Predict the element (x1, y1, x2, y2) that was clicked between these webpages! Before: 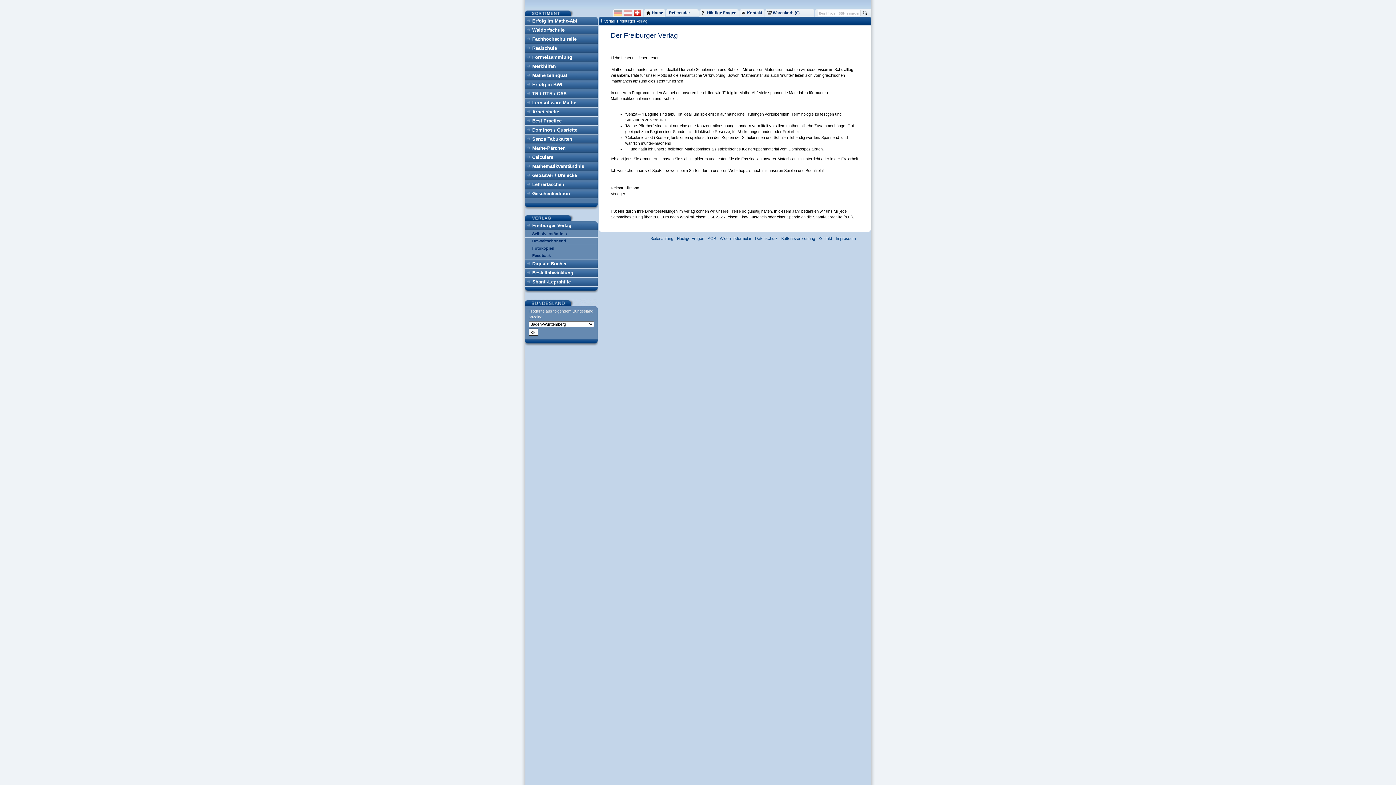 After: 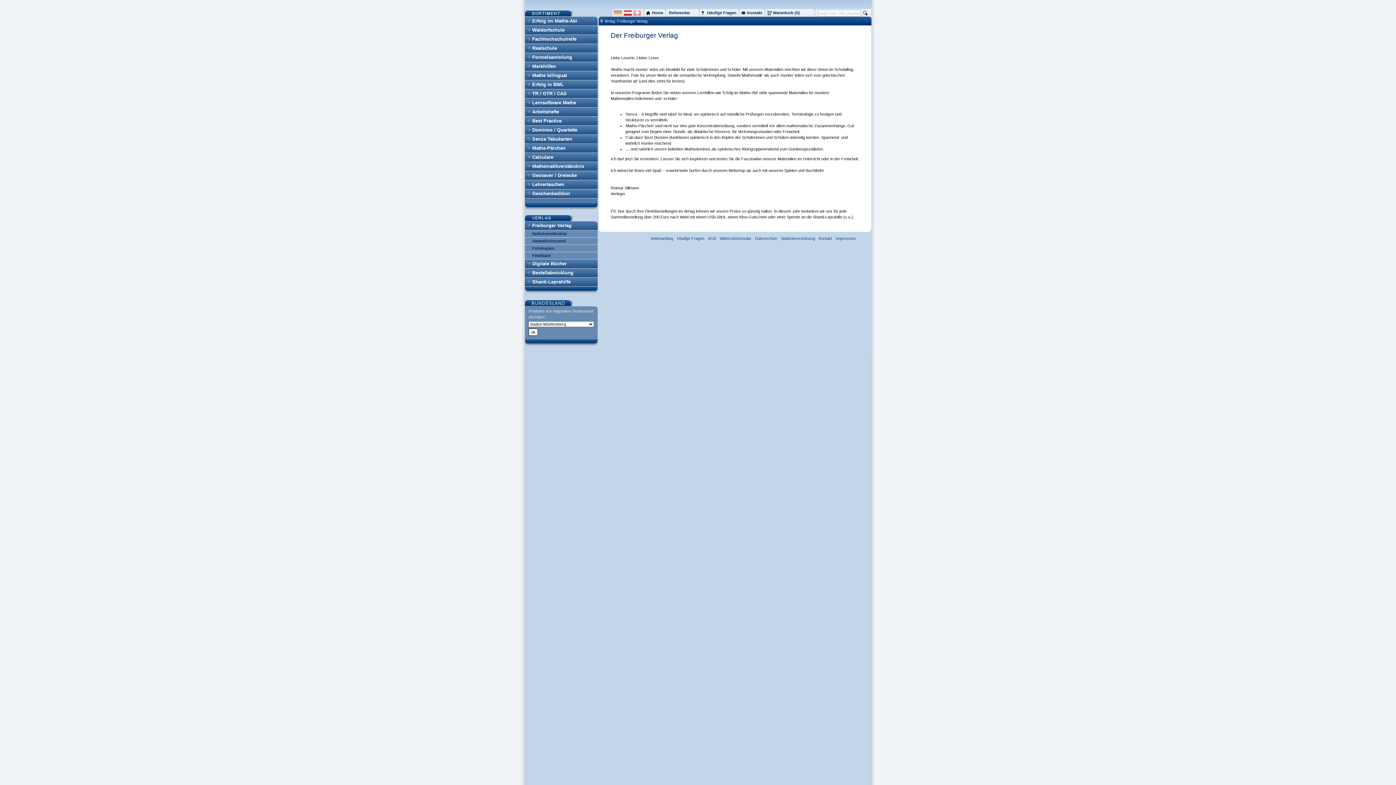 Action: bbox: (622, 10, 632, 15)